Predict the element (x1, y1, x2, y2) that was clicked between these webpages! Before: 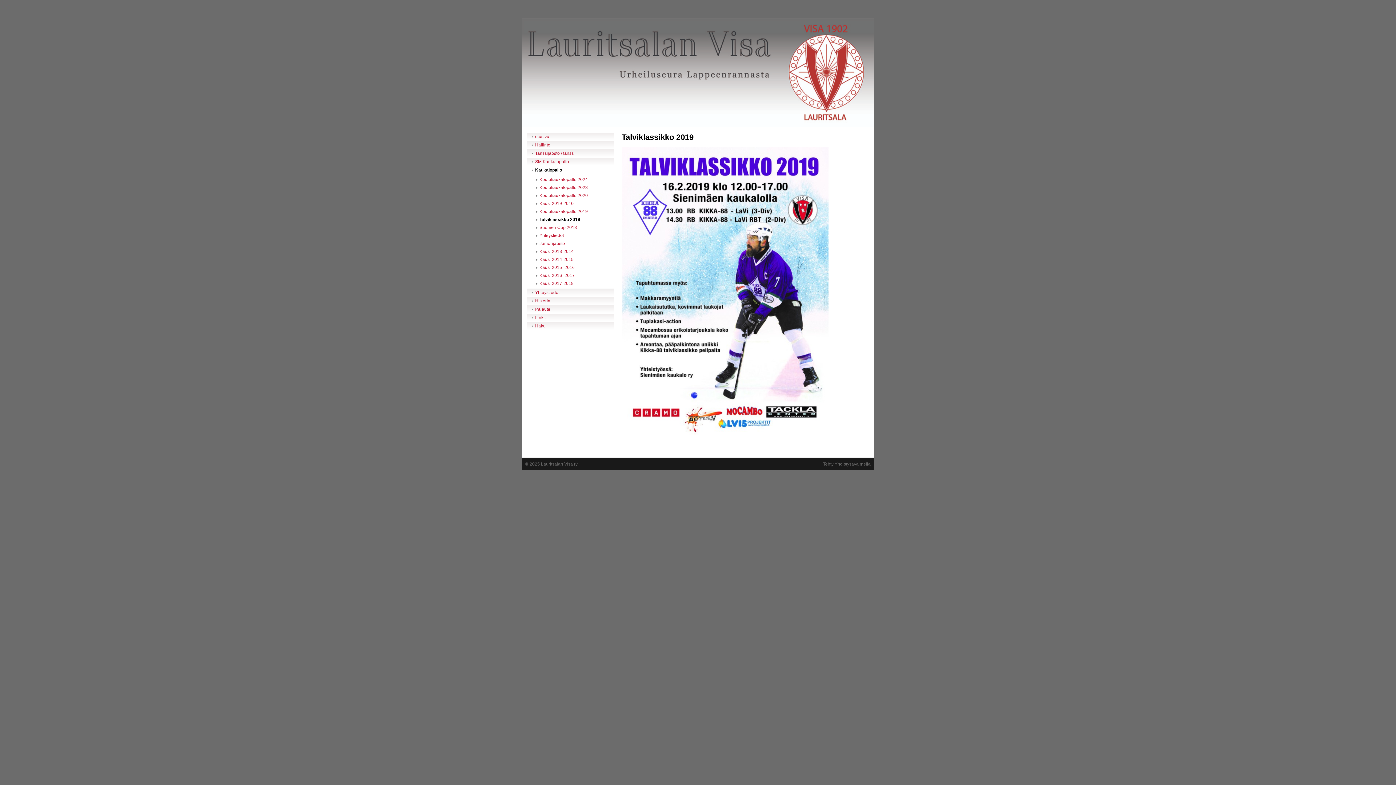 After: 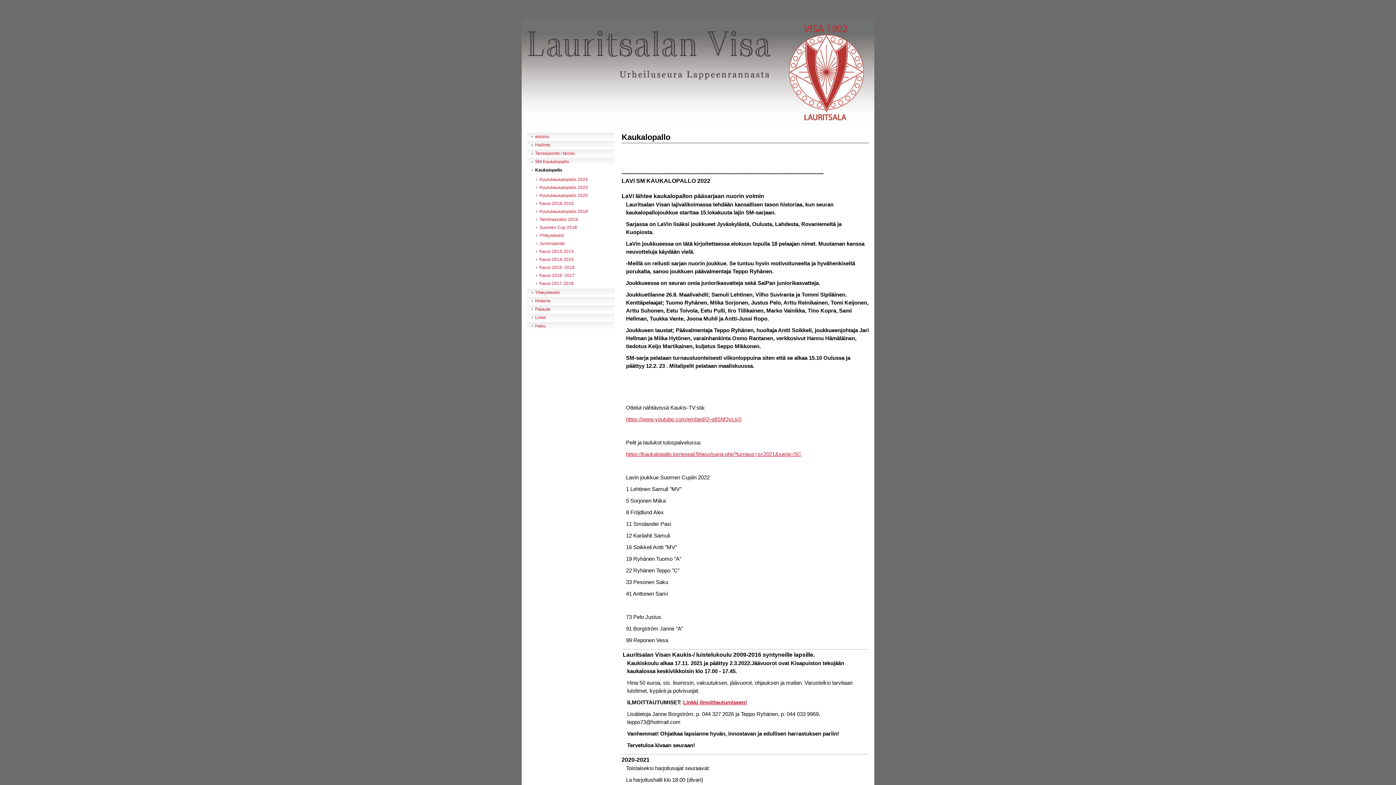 Action: bbox: (527, 166, 614, 174) label: Kaukalopallo